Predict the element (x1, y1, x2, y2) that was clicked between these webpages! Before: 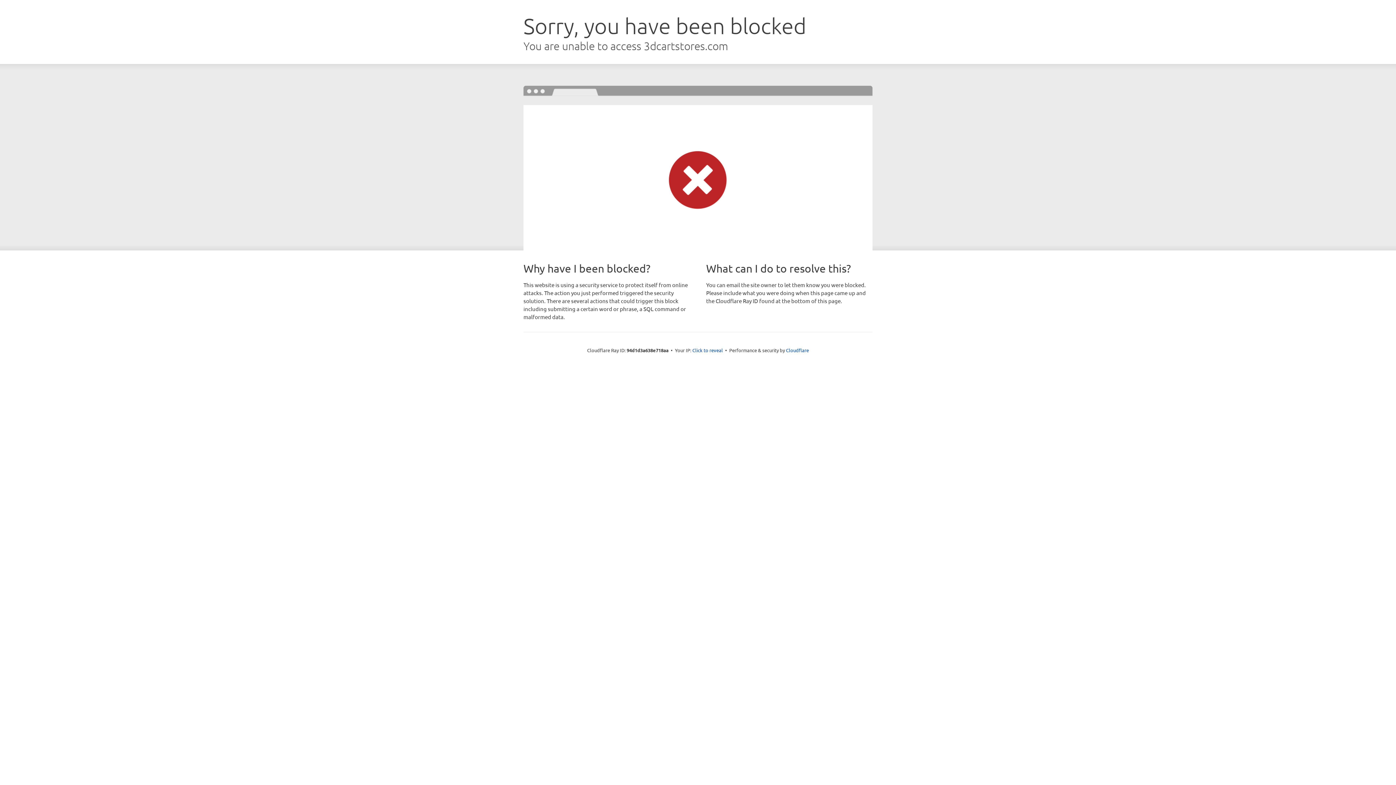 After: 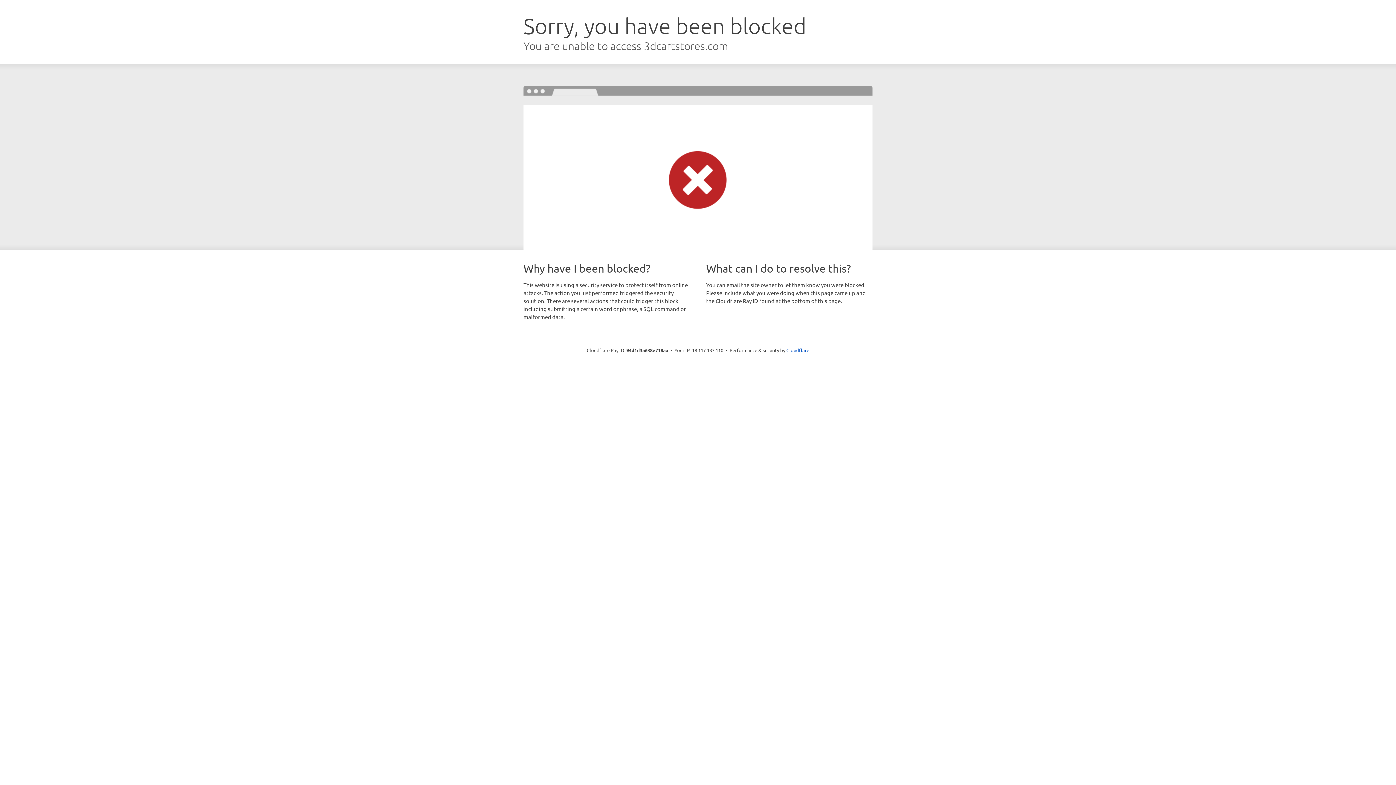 Action: bbox: (692, 346, 723, 353) label: Click to reveal